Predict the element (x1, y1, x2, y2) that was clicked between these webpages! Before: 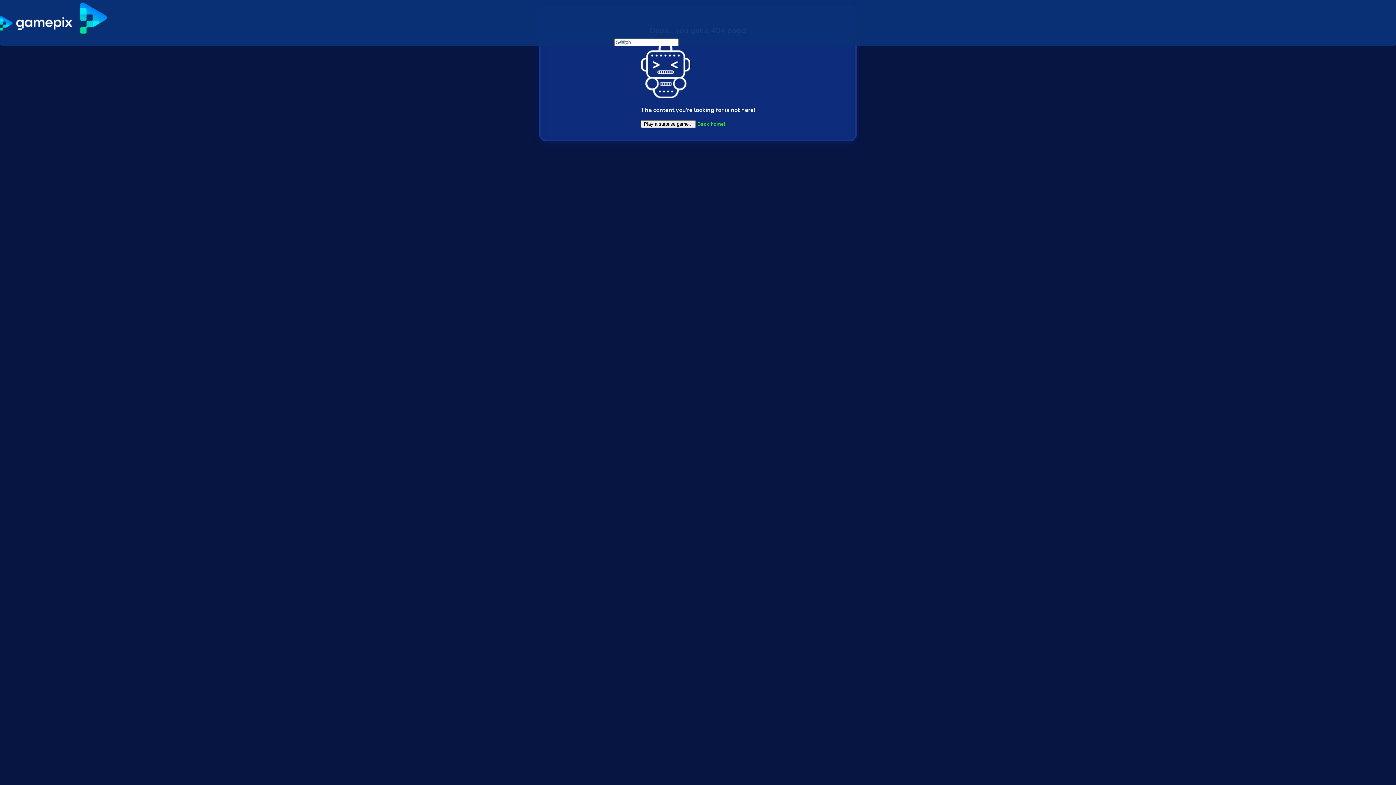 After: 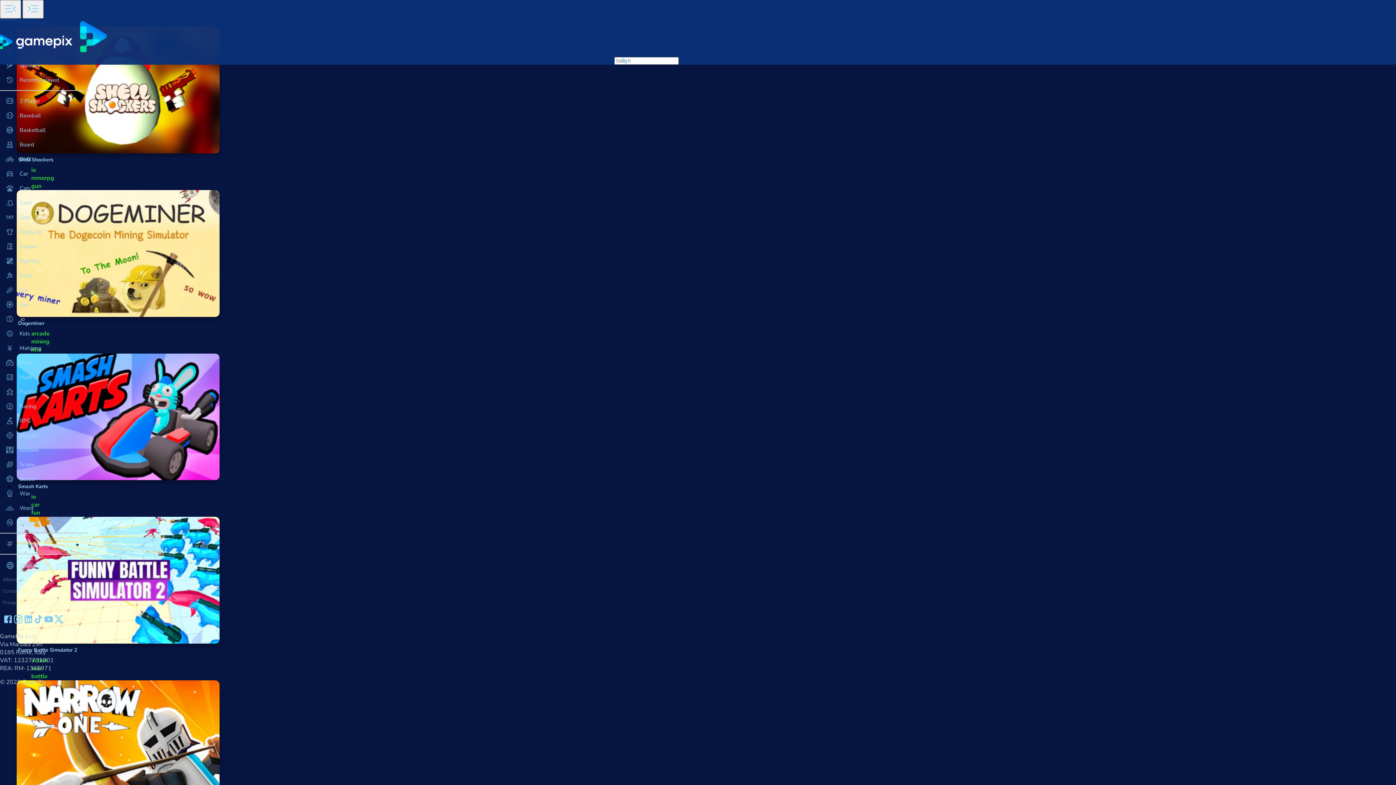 Action: bbox: (697, 120, 725, 127) label: Back home!